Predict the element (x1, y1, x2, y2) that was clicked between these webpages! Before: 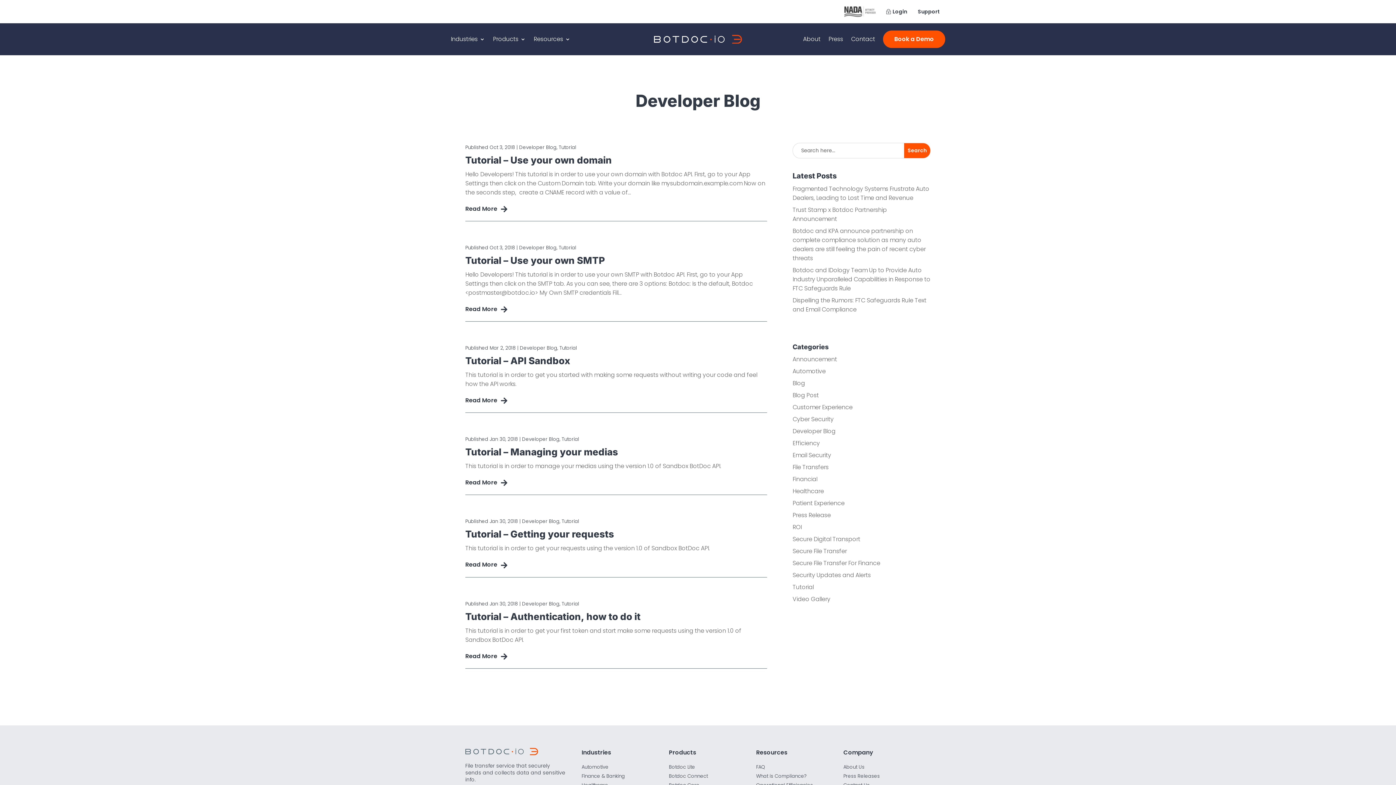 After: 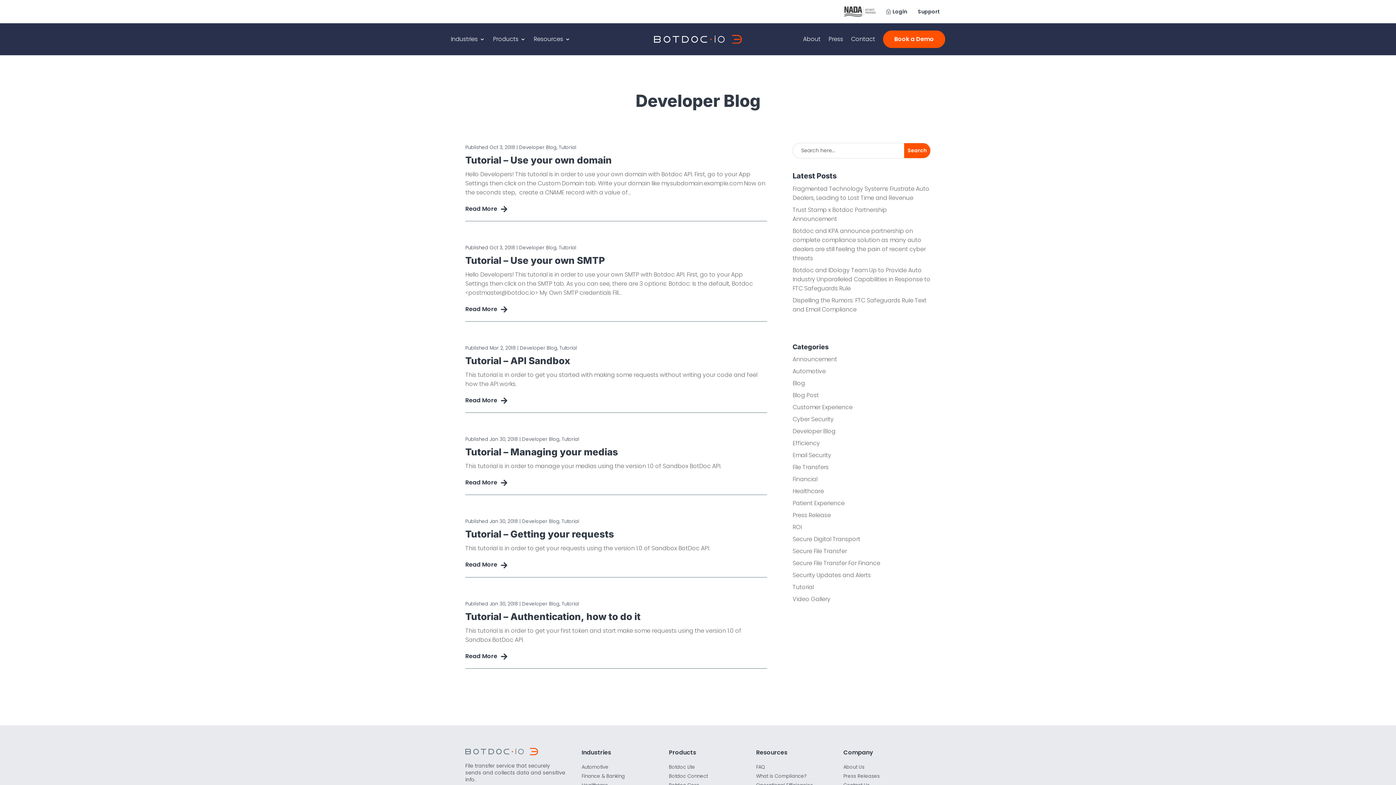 Action: bbox: (792, 427, 835, 435) label: Developer Blog